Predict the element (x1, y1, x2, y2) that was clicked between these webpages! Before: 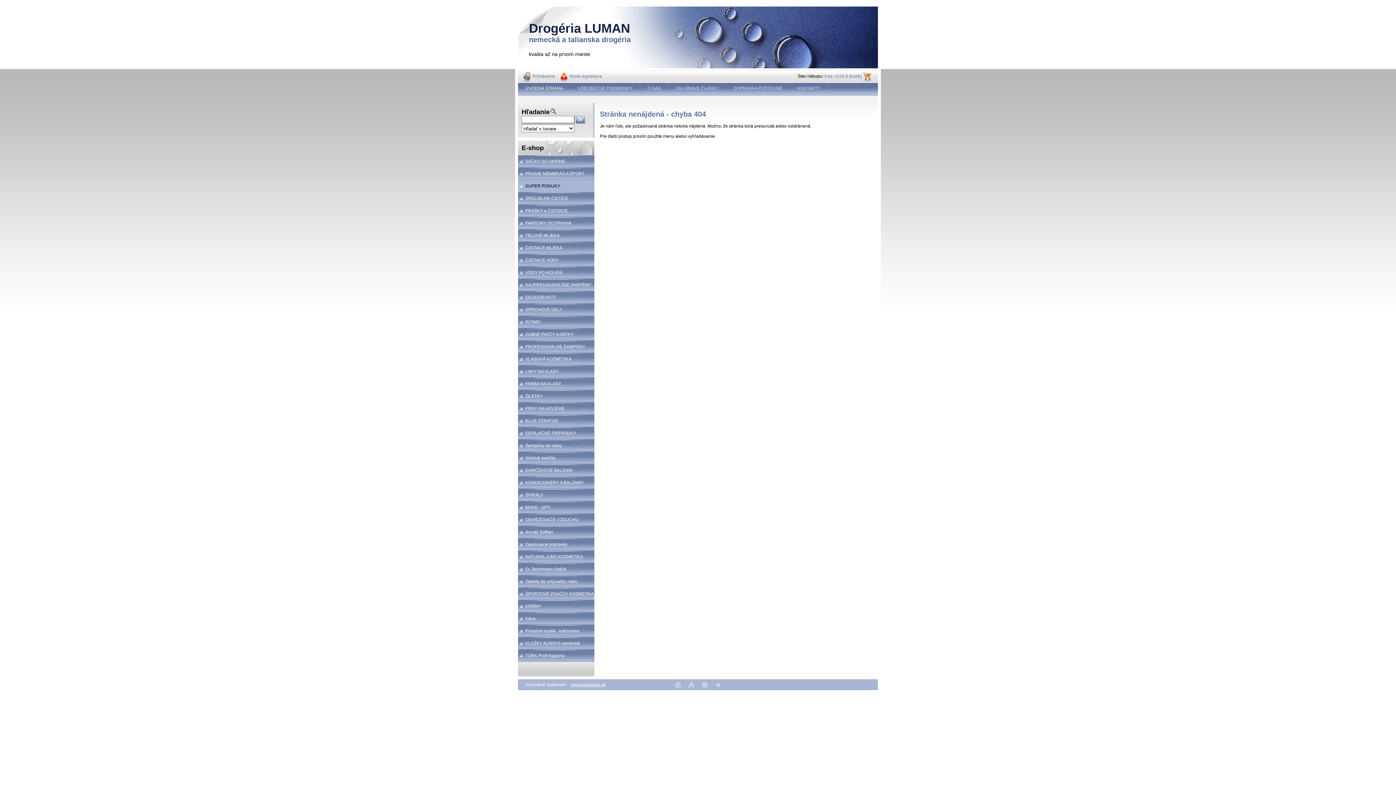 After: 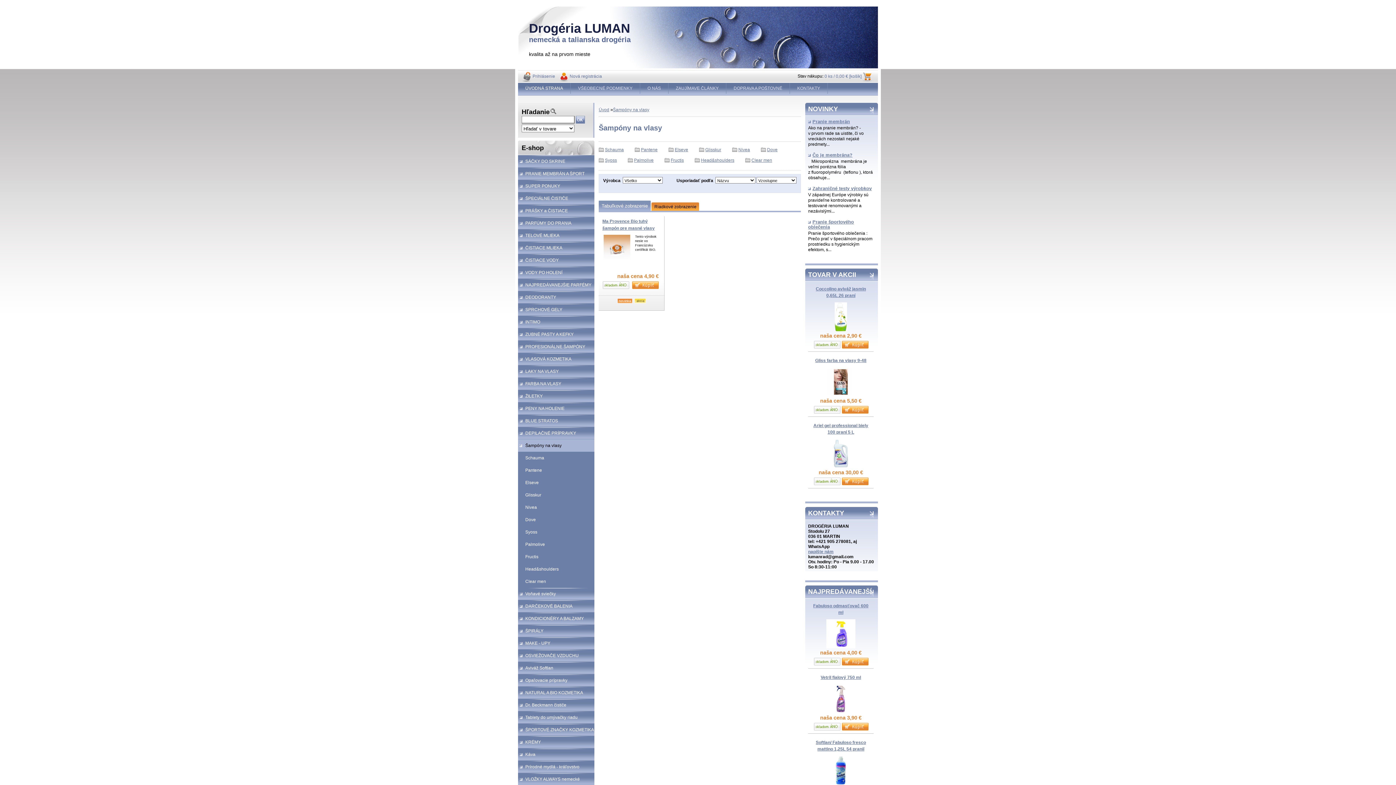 Action: label: Šampóny na vlasy bbox: (518, 439, 594, 452)